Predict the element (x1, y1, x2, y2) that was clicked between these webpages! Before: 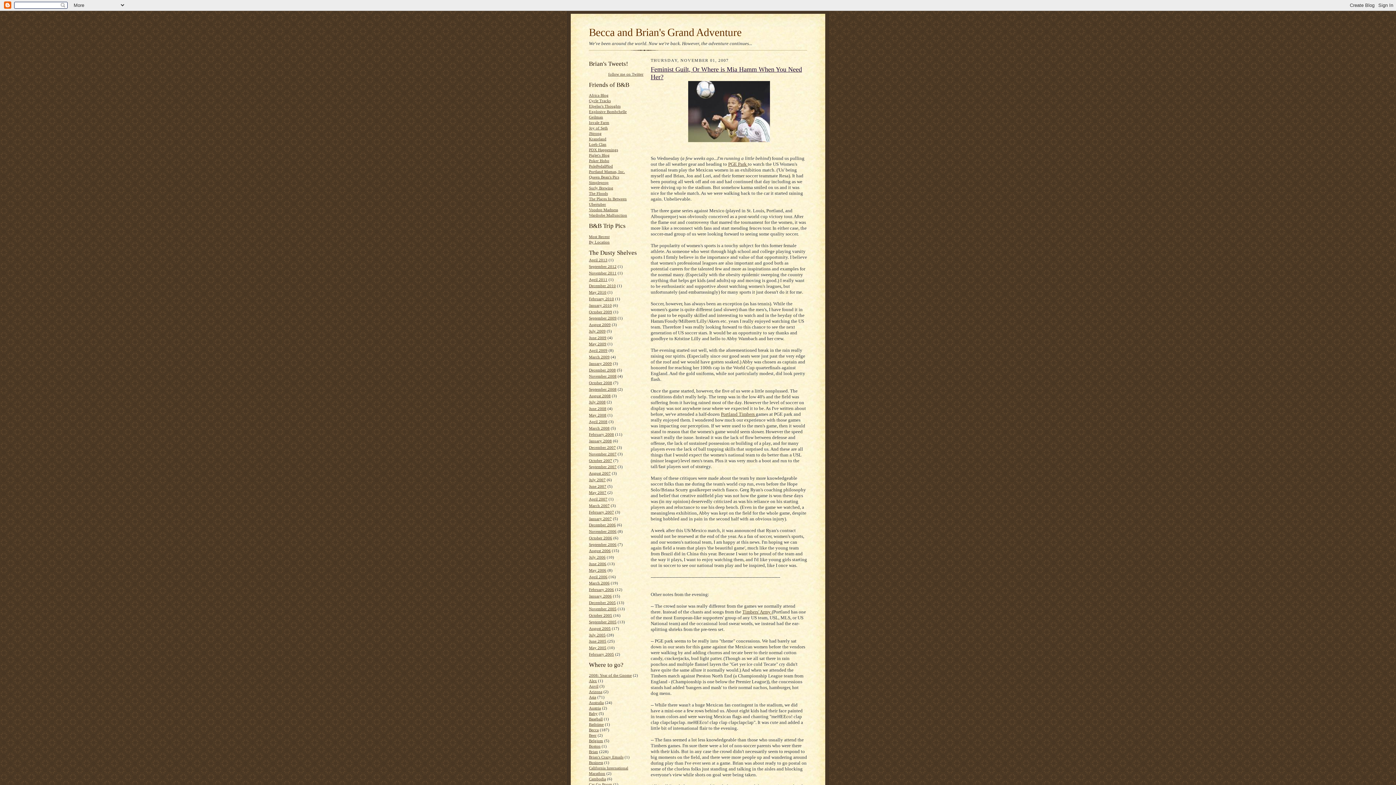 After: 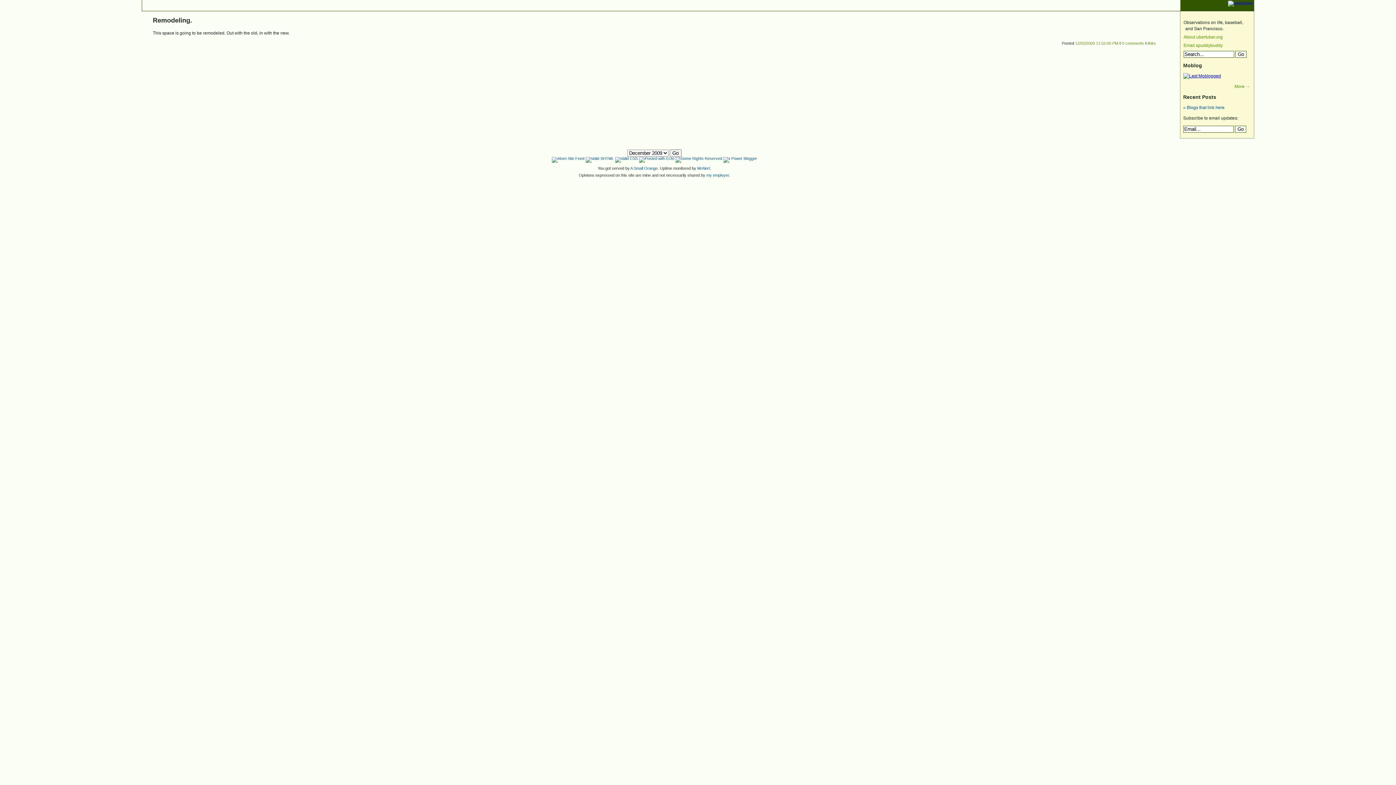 Action: bbox: (589, 202, 606, 206) label: Ubertuber